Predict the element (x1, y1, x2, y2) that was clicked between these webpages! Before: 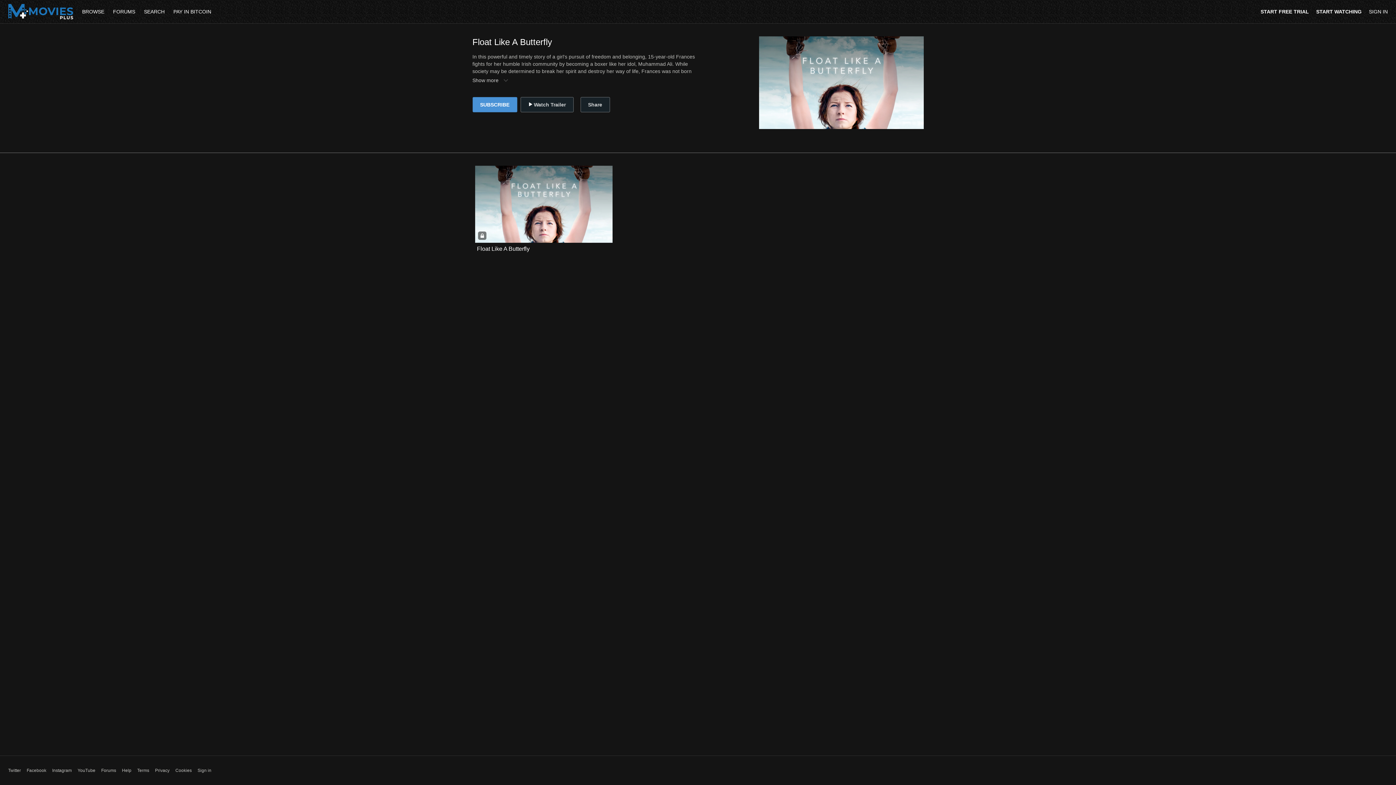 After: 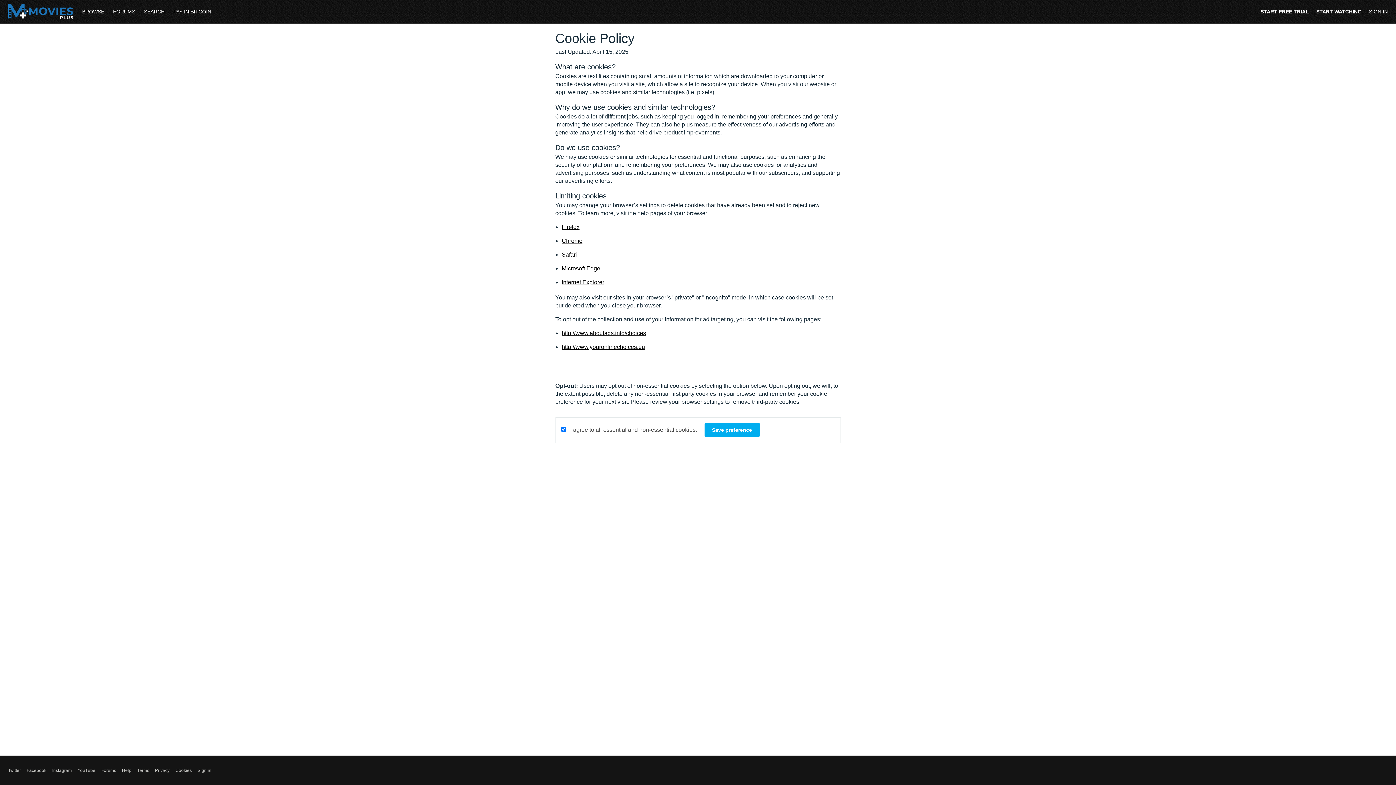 Action: label: Cookies bbox: (175, 767, 191, 774)